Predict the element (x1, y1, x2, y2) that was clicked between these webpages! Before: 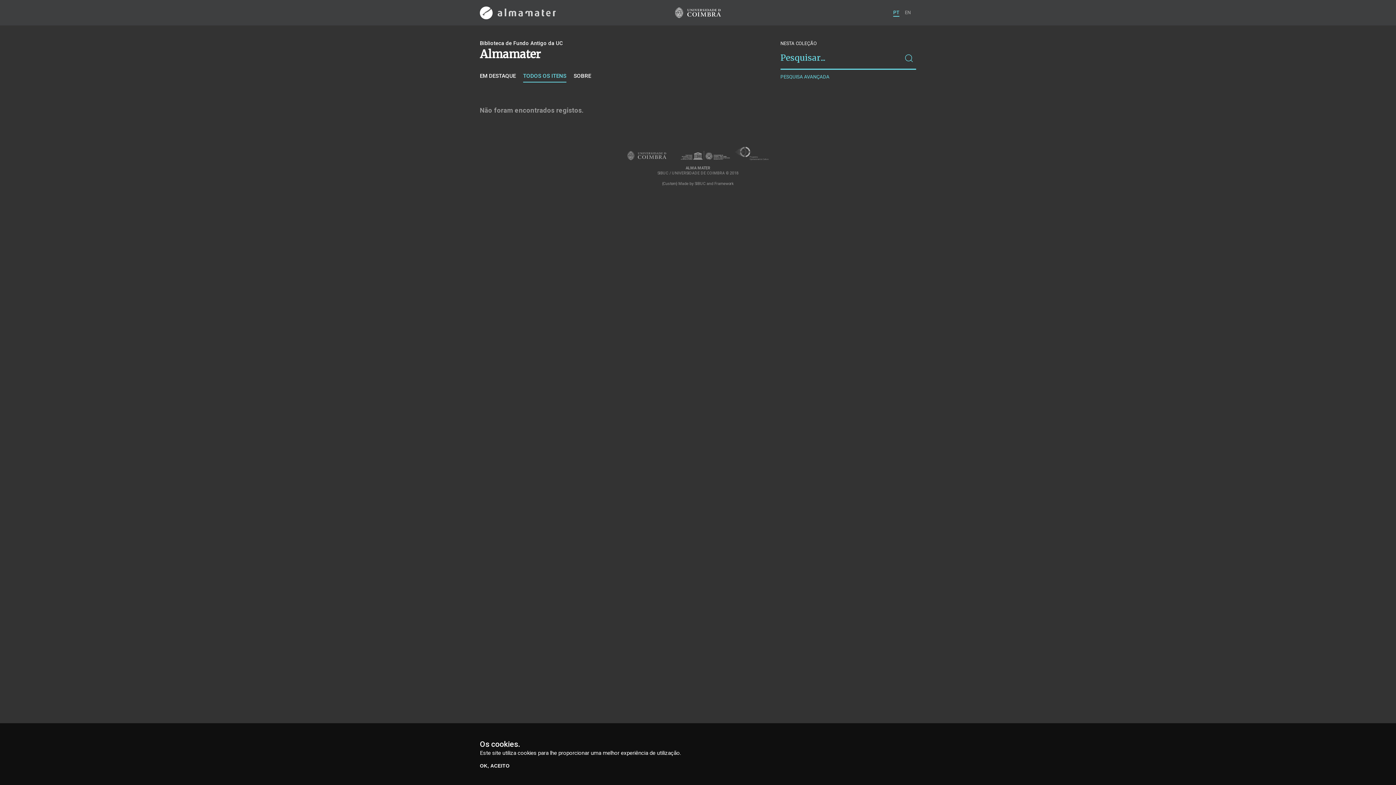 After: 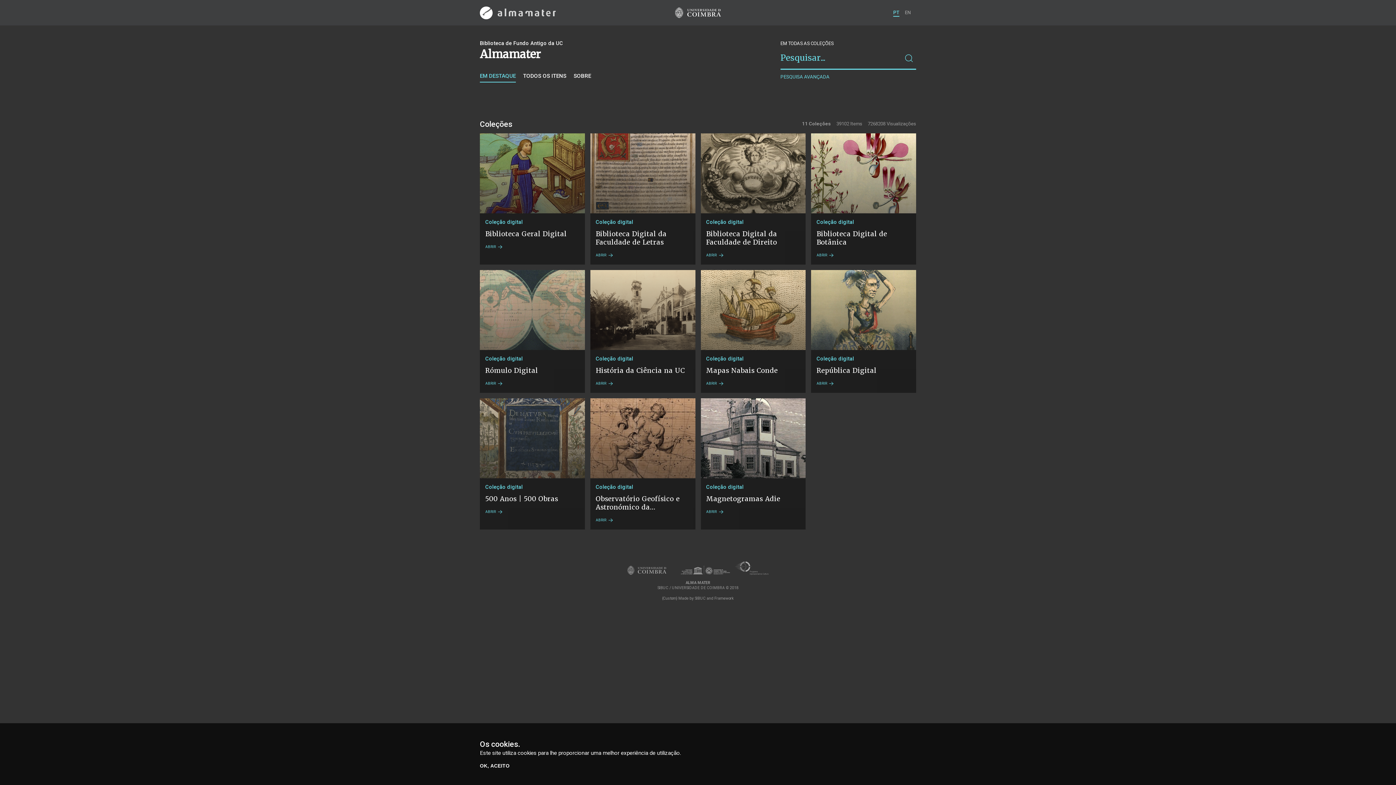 Action: bbox: (480, 6, 556, 19) label:  